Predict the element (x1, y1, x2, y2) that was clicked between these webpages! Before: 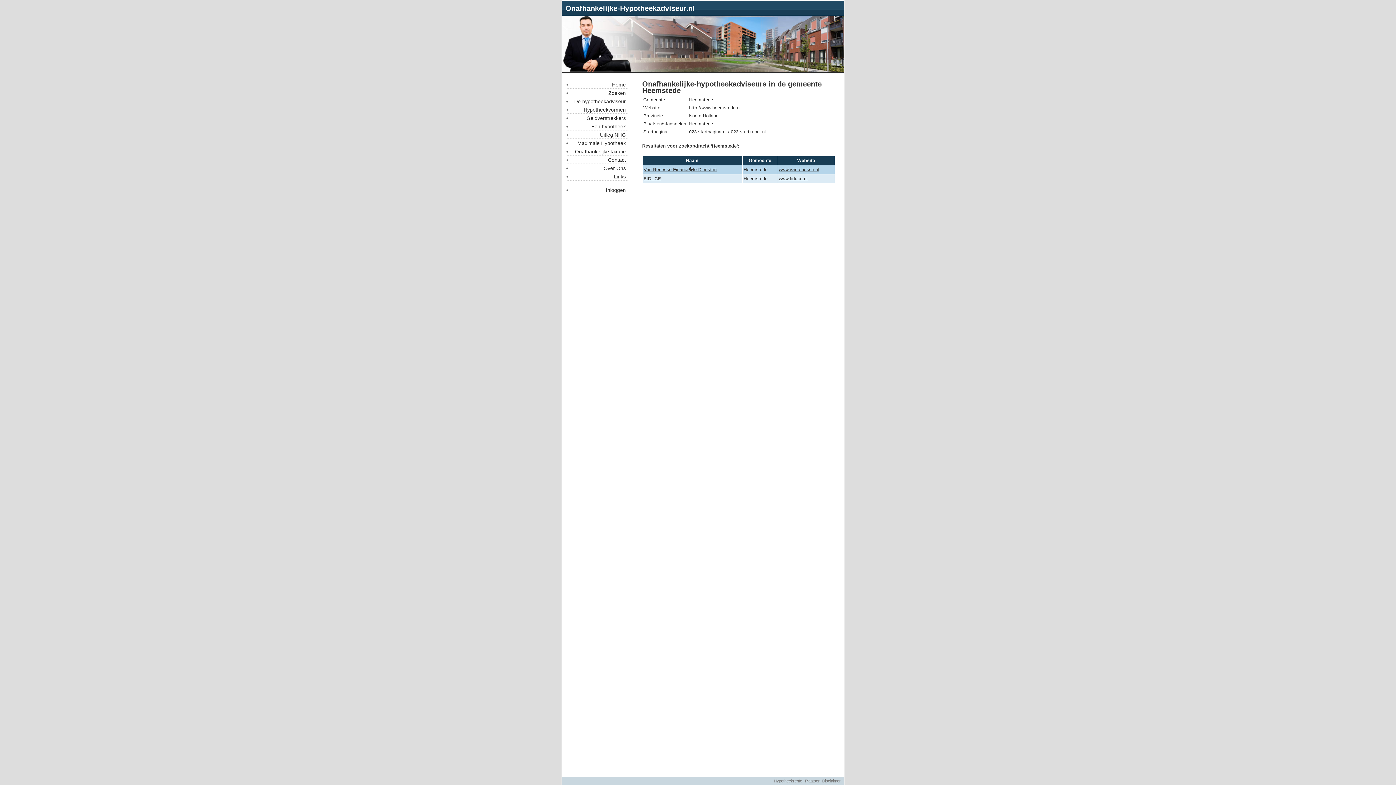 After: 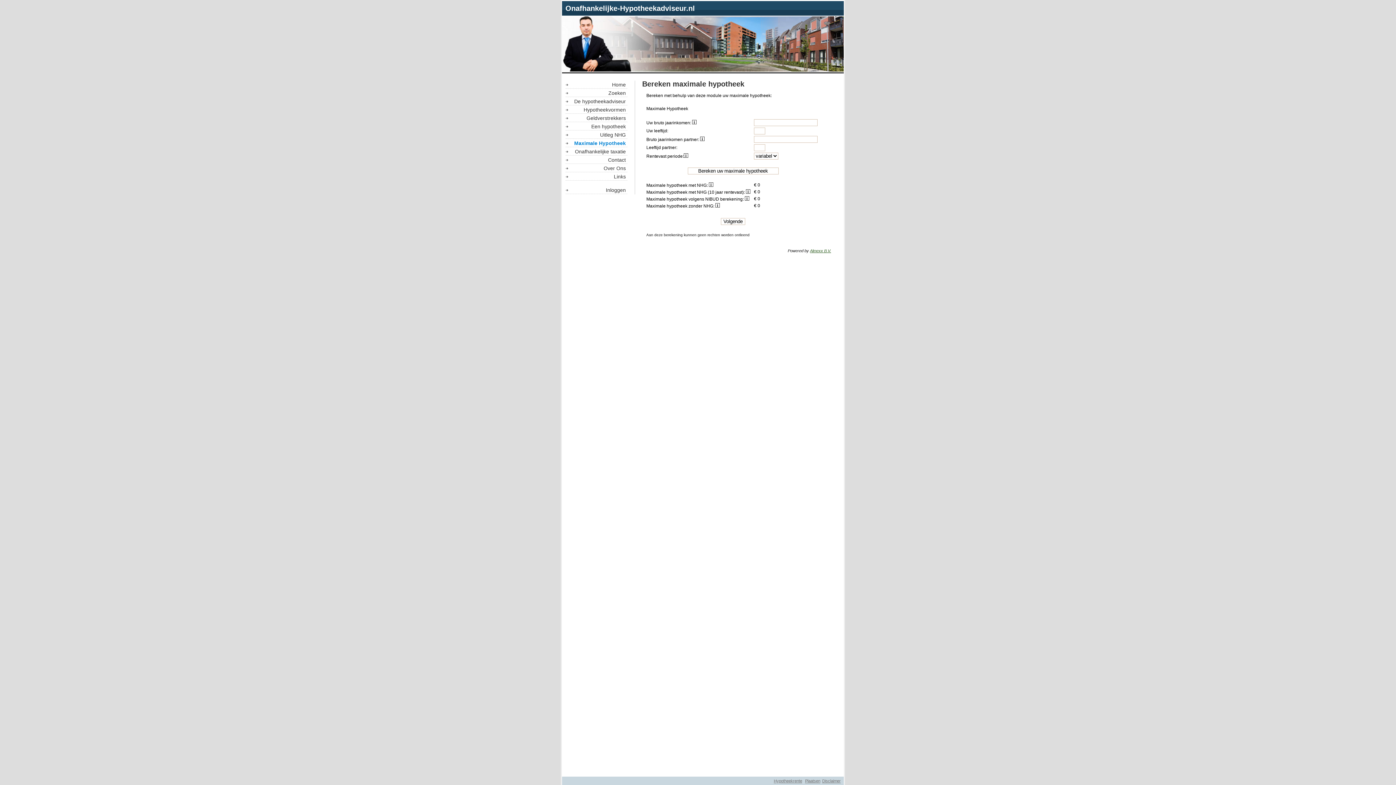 Action: label: Maximale Hypotheek bbox: (565, 139, 627, 147)